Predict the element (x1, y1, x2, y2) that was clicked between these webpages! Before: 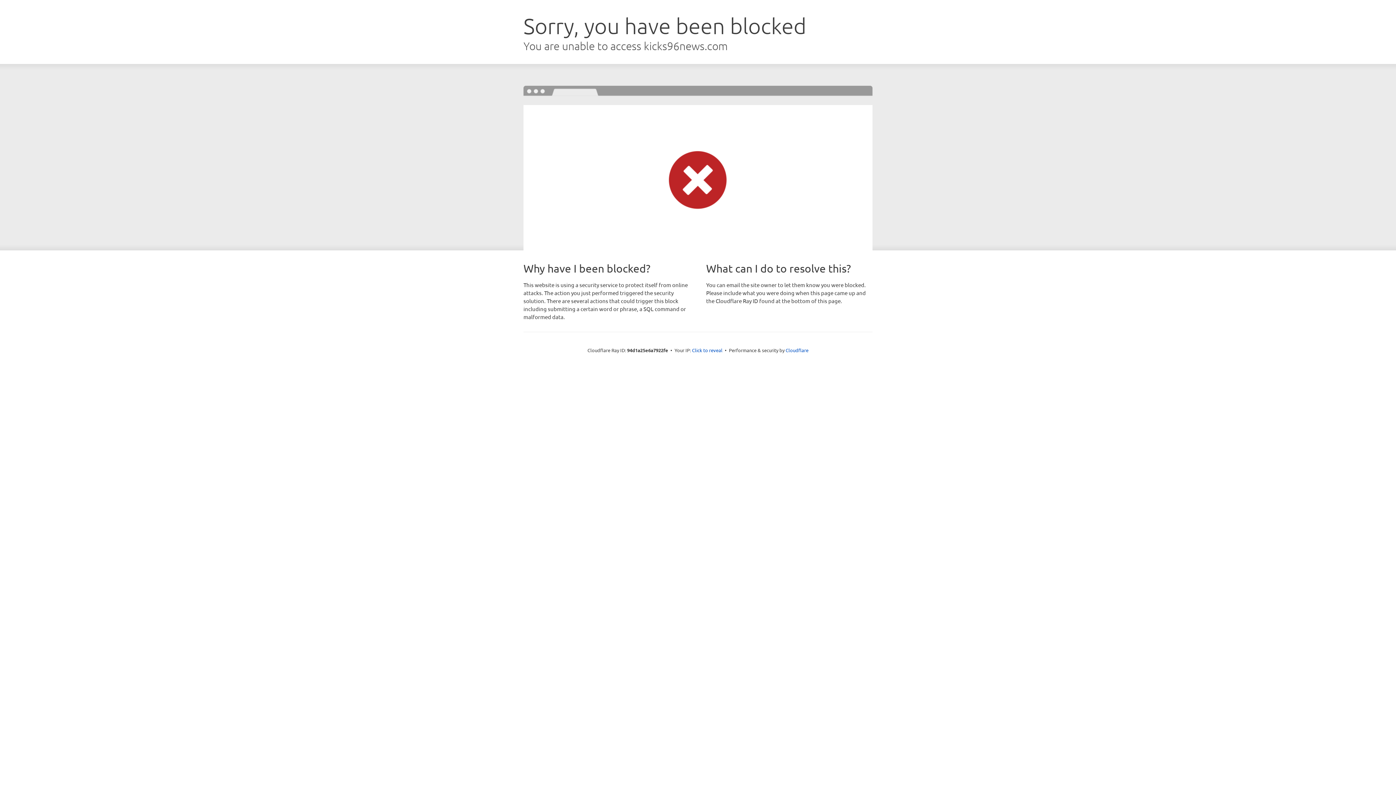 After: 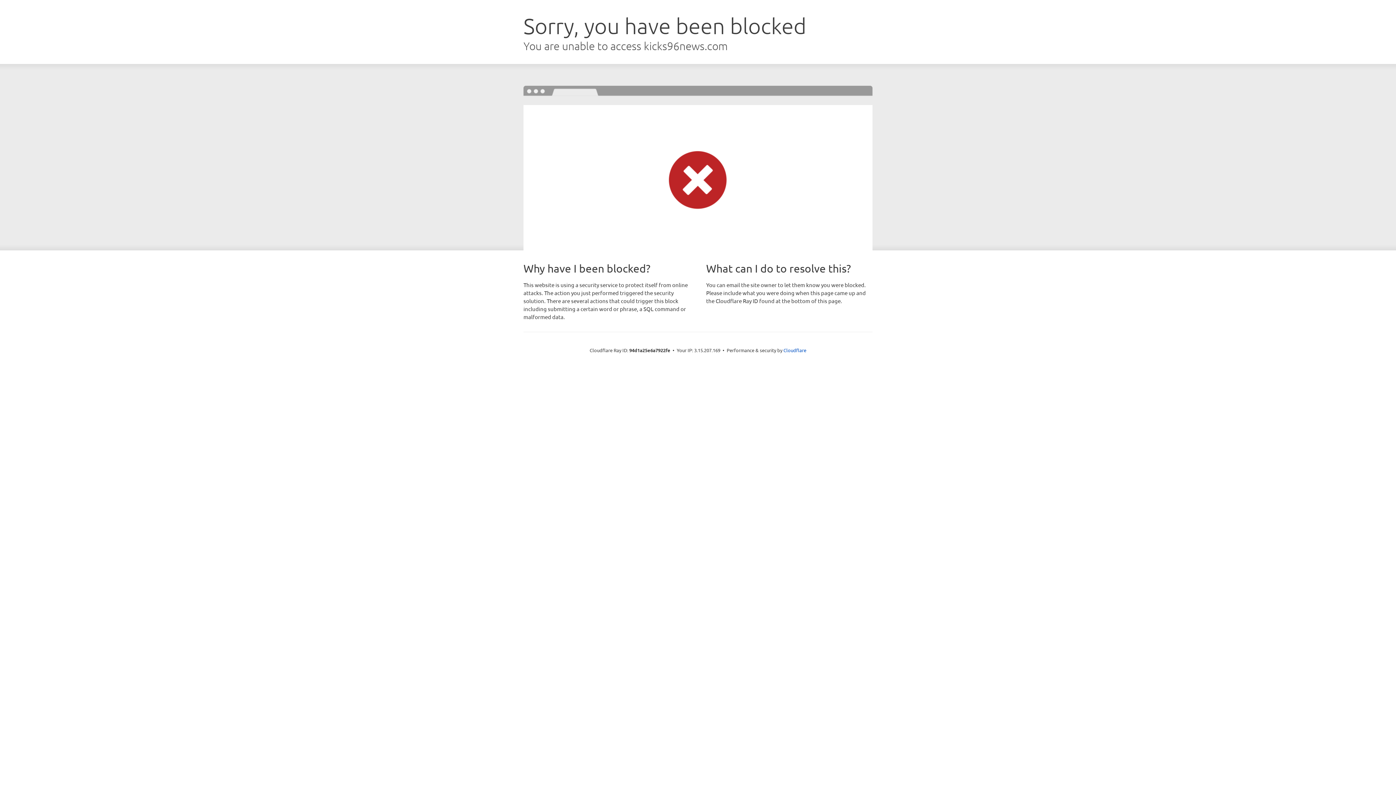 Action: bbox: (692, 346, 722, 353) label: Click to reveal